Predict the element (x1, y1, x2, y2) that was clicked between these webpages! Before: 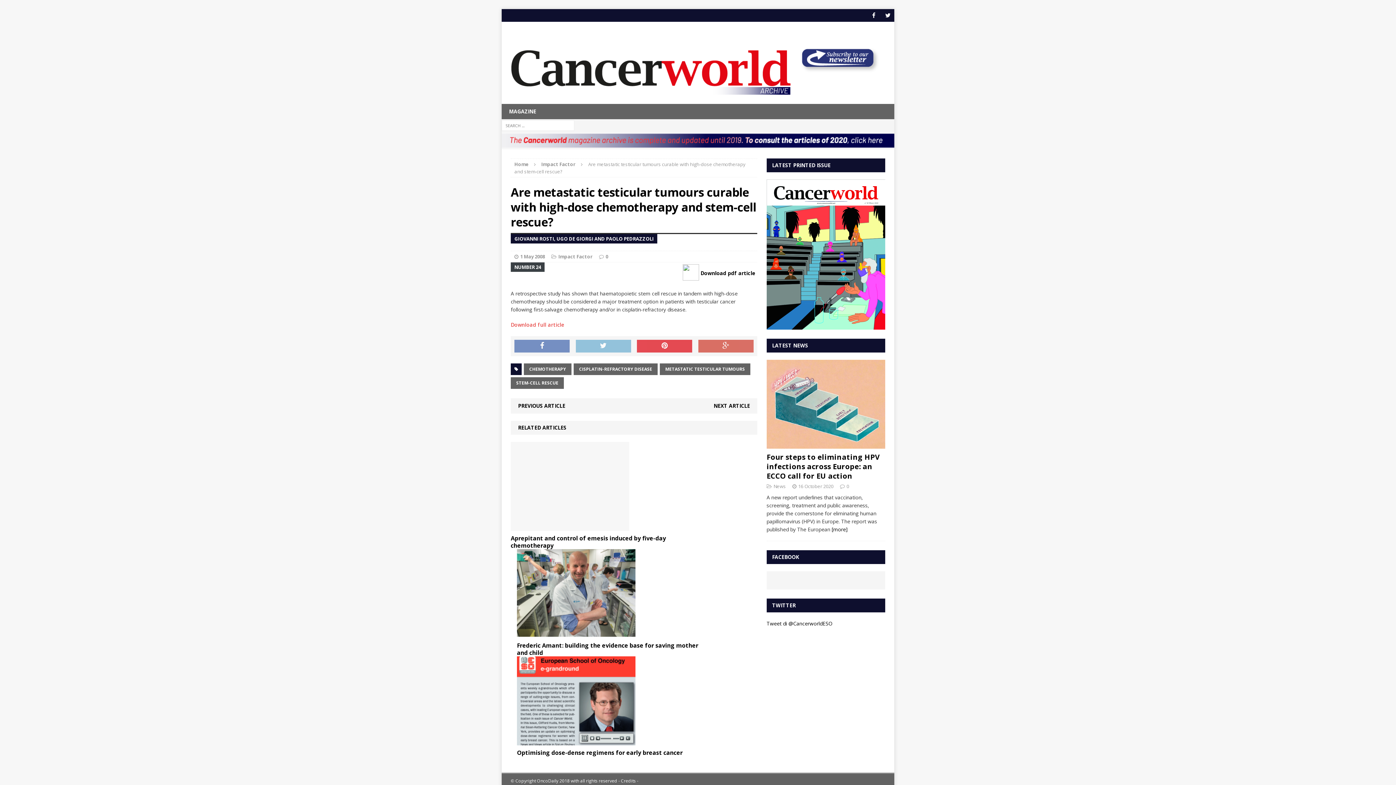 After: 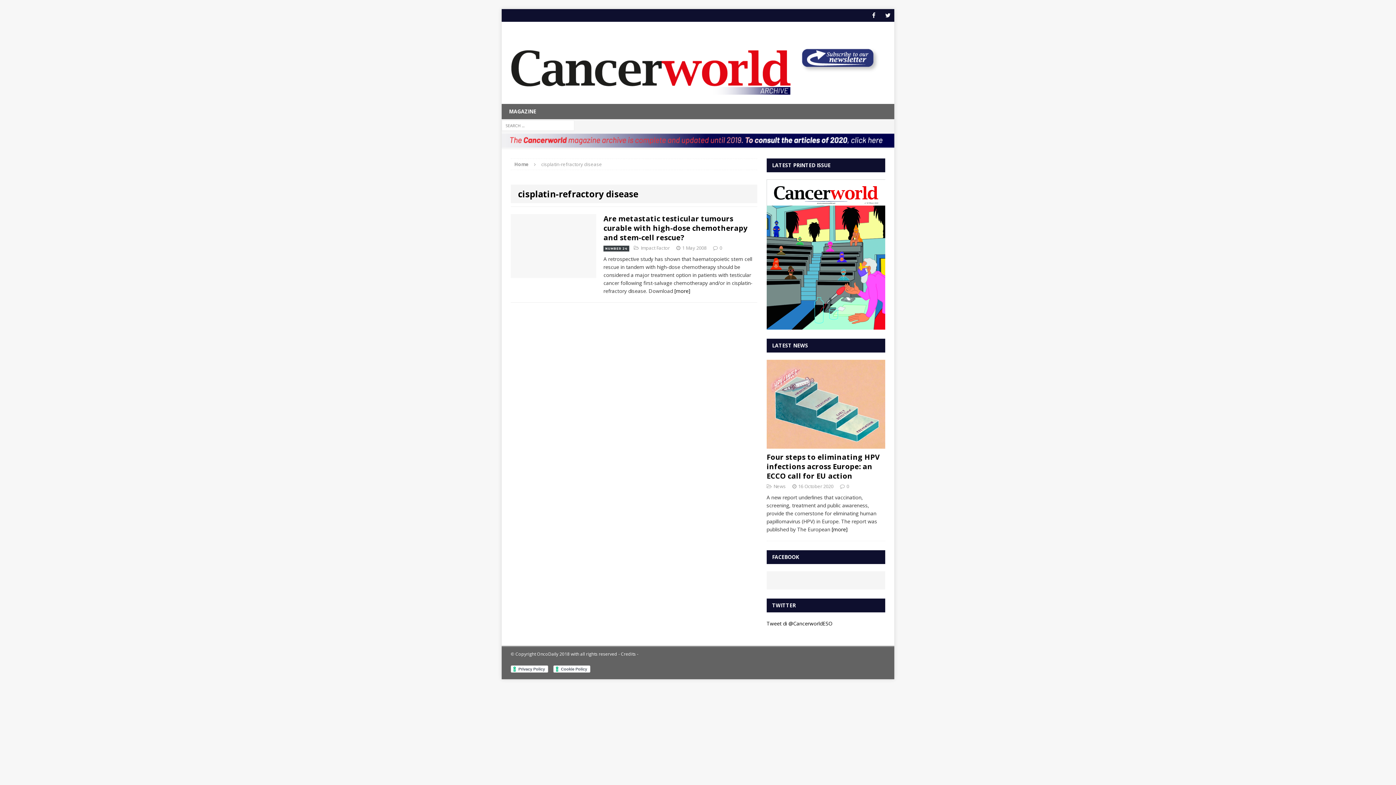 Action: label: CISPLATIN-REFRACTORY DISEASE bbox: (573, 363, 657, 375)